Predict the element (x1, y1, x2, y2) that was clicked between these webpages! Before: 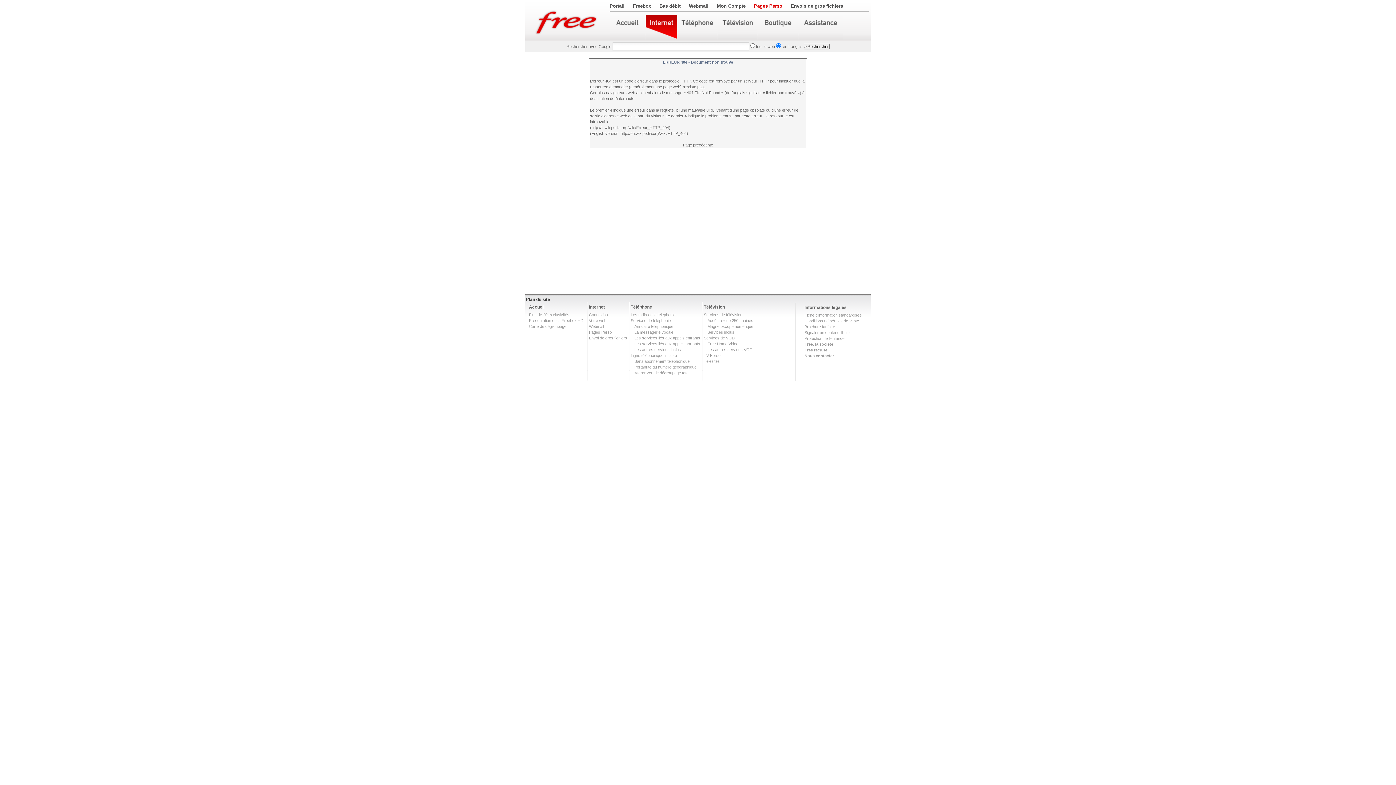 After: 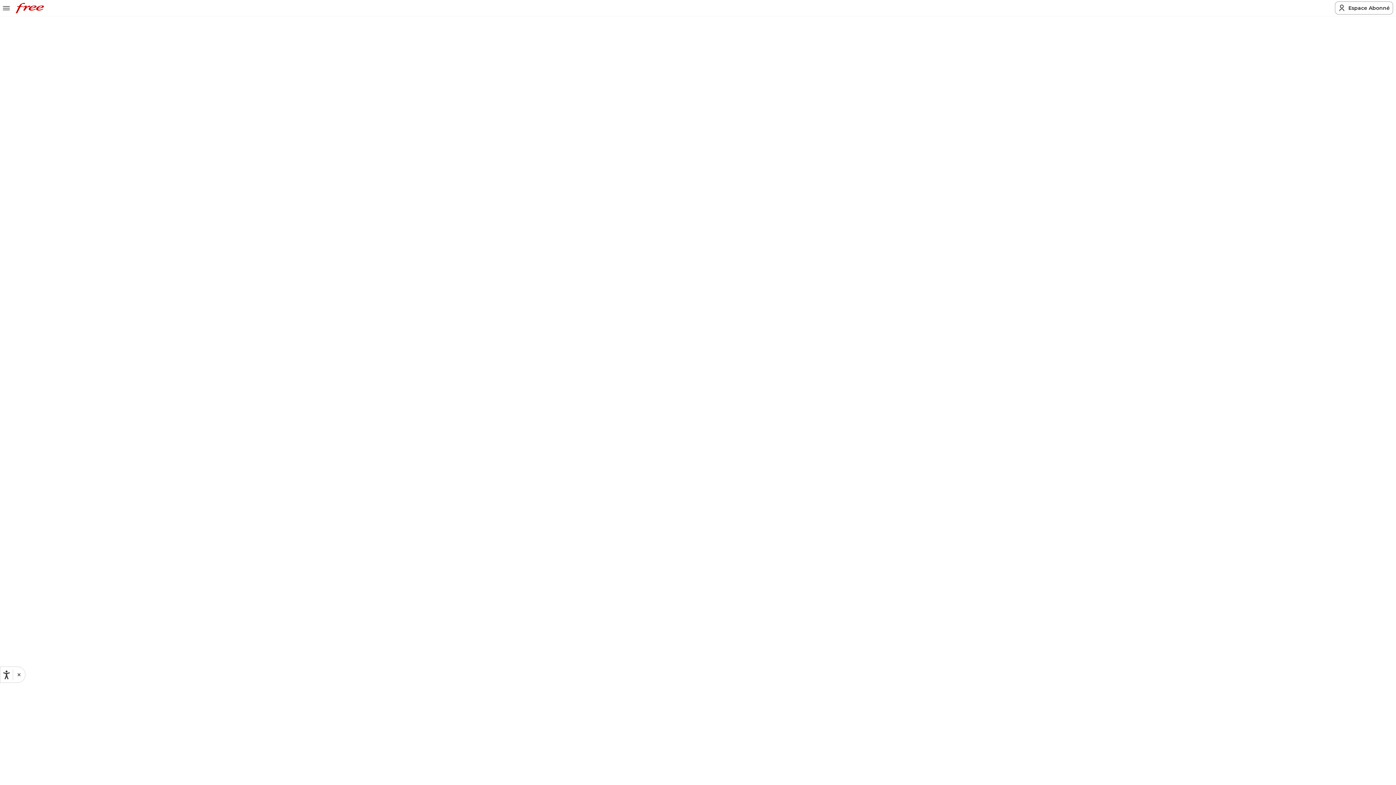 Action: bbox: (634, 336, 700, 340) label: Les services liés aux appels entrants